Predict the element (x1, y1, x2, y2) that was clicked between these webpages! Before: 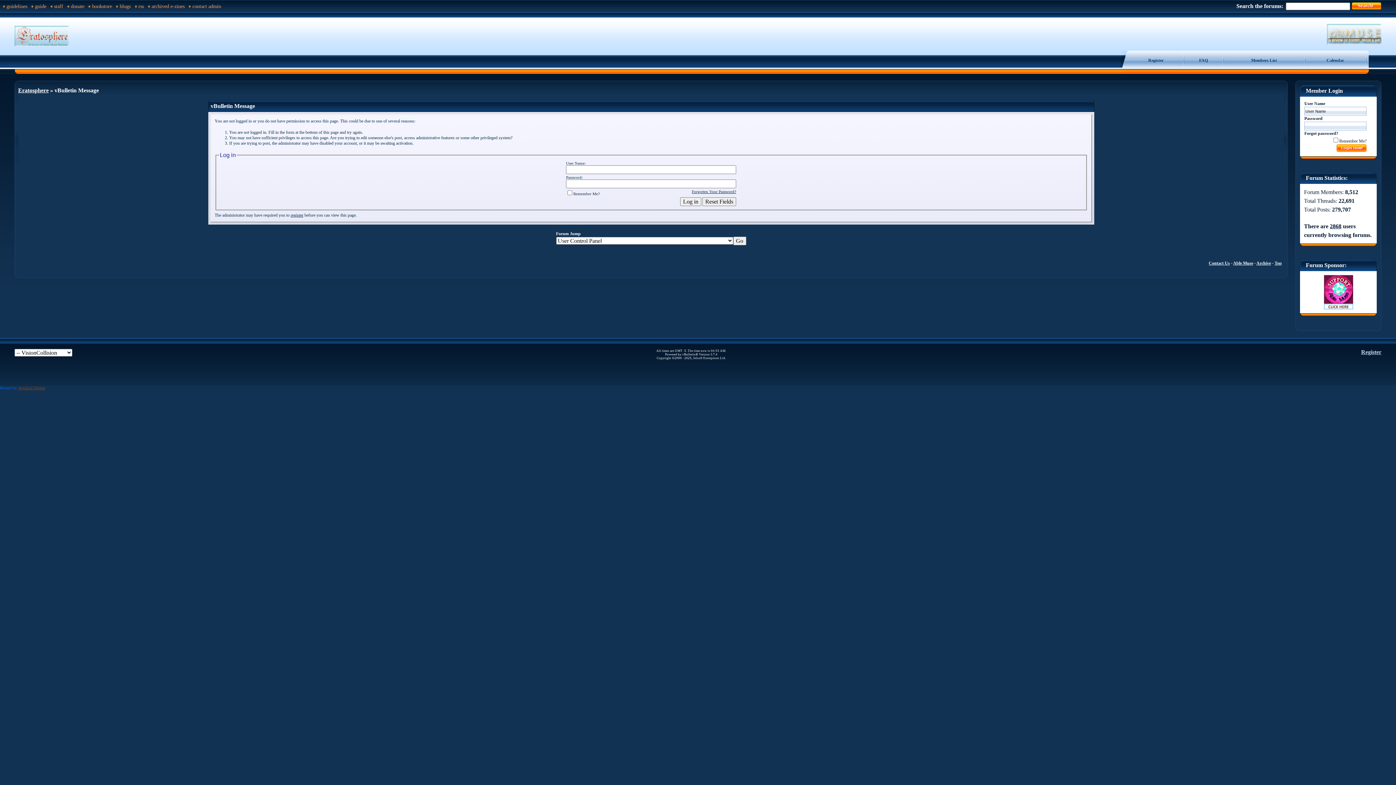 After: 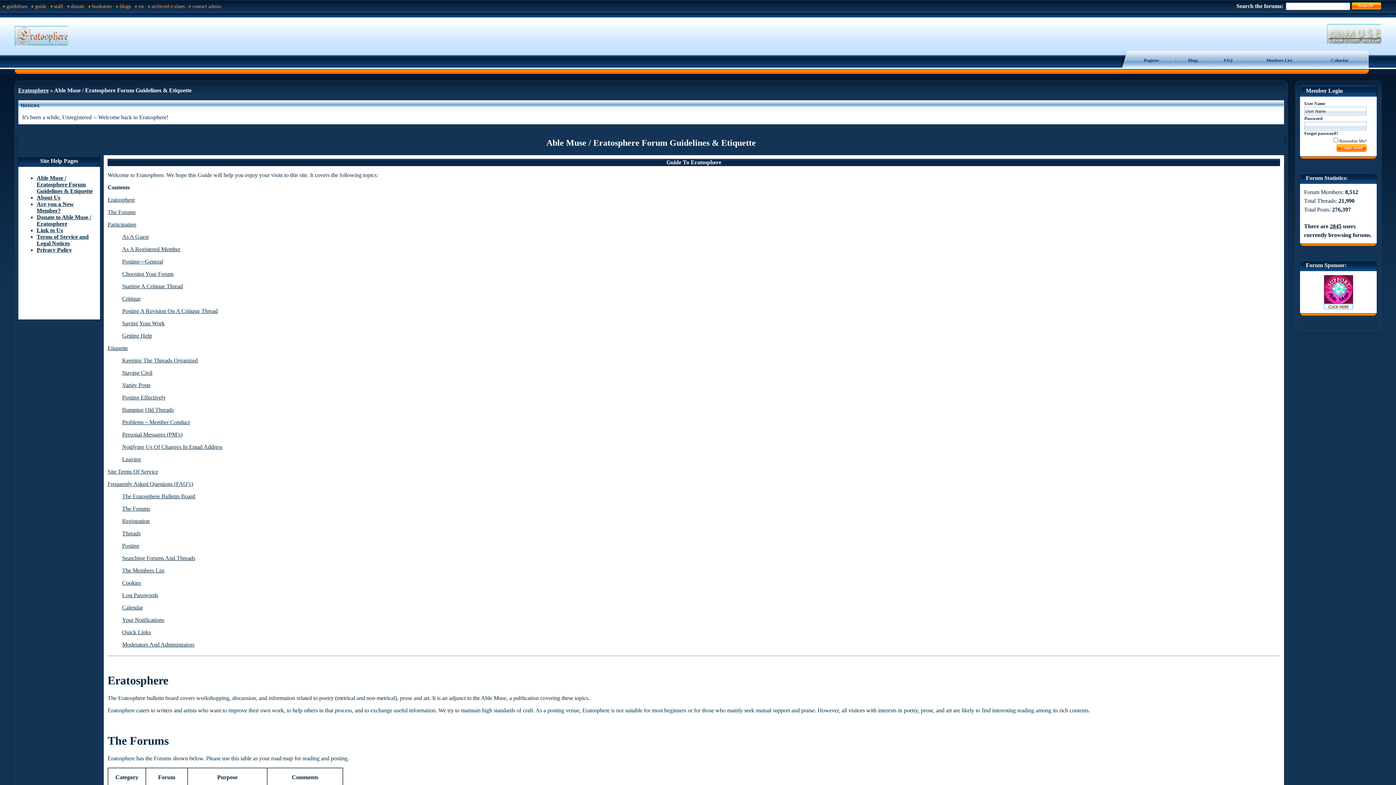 Action: bbox: (6, 3, 29, 9) label: guidelines